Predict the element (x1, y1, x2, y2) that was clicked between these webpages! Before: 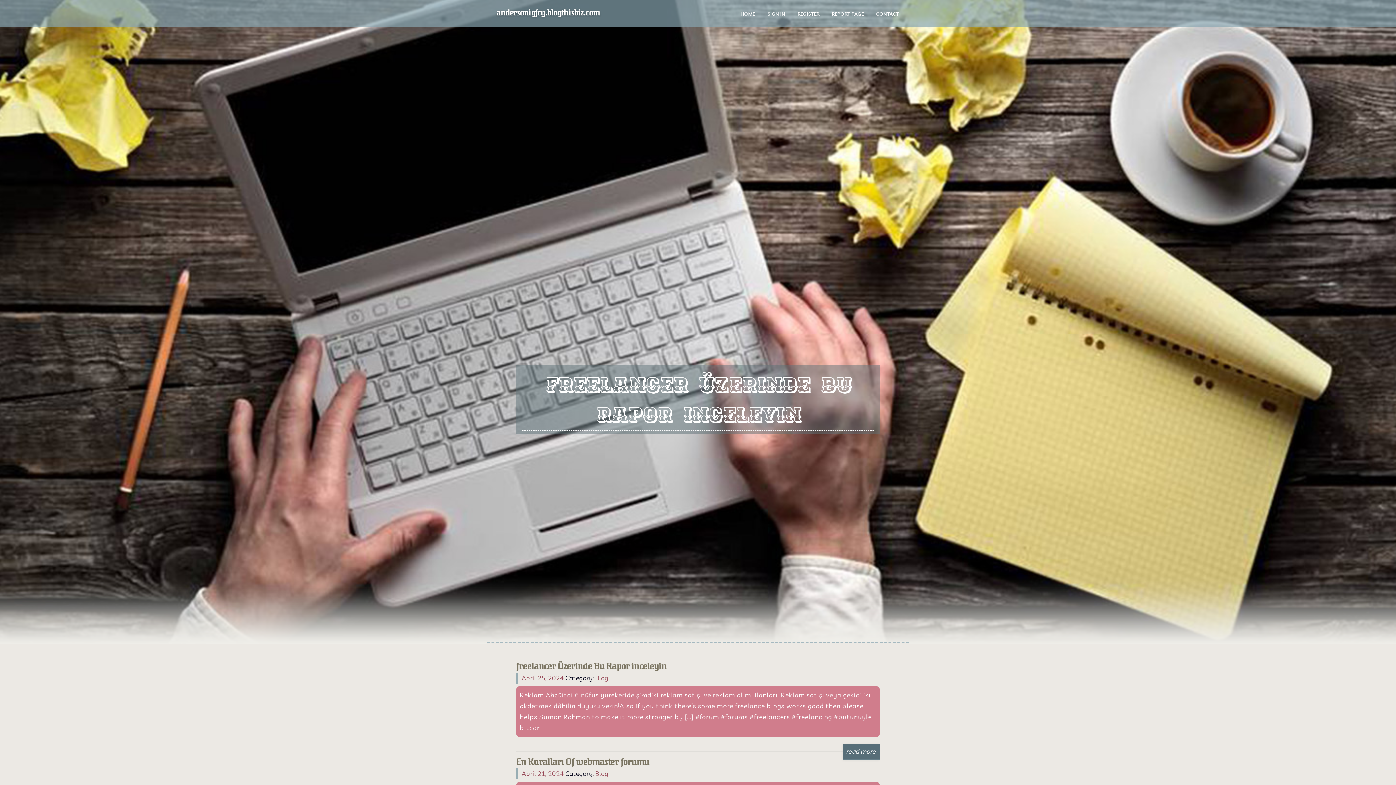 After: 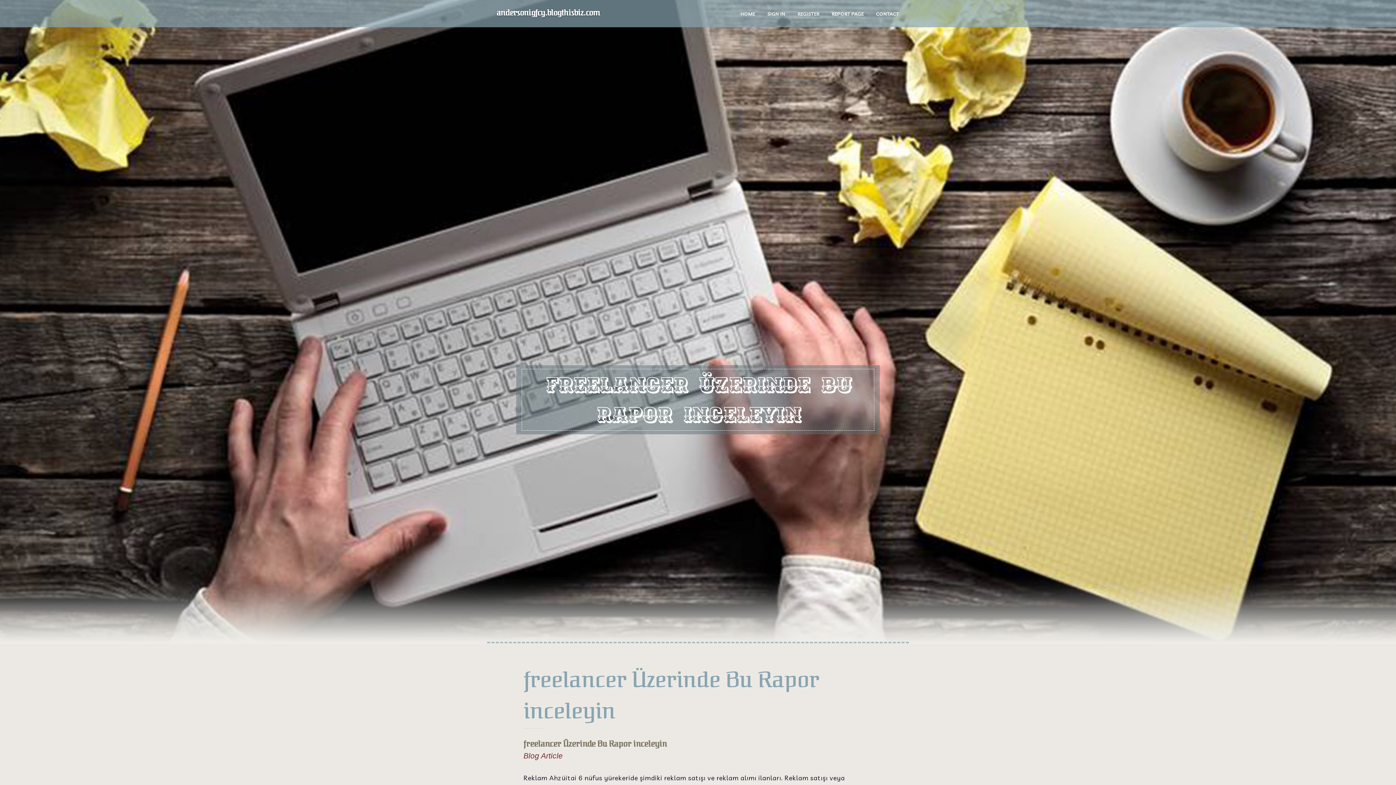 Action: label: read more bbox: (842, 744, 880, 760)